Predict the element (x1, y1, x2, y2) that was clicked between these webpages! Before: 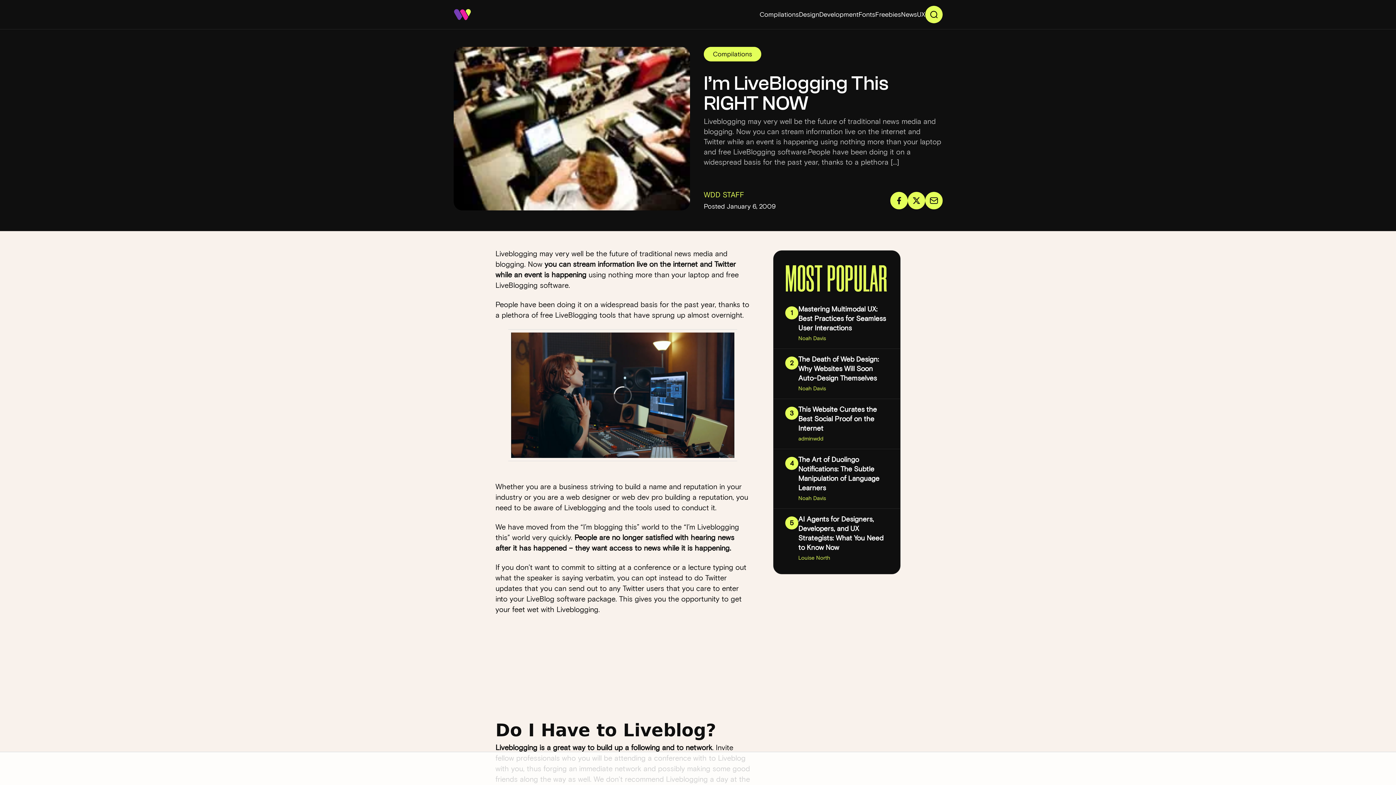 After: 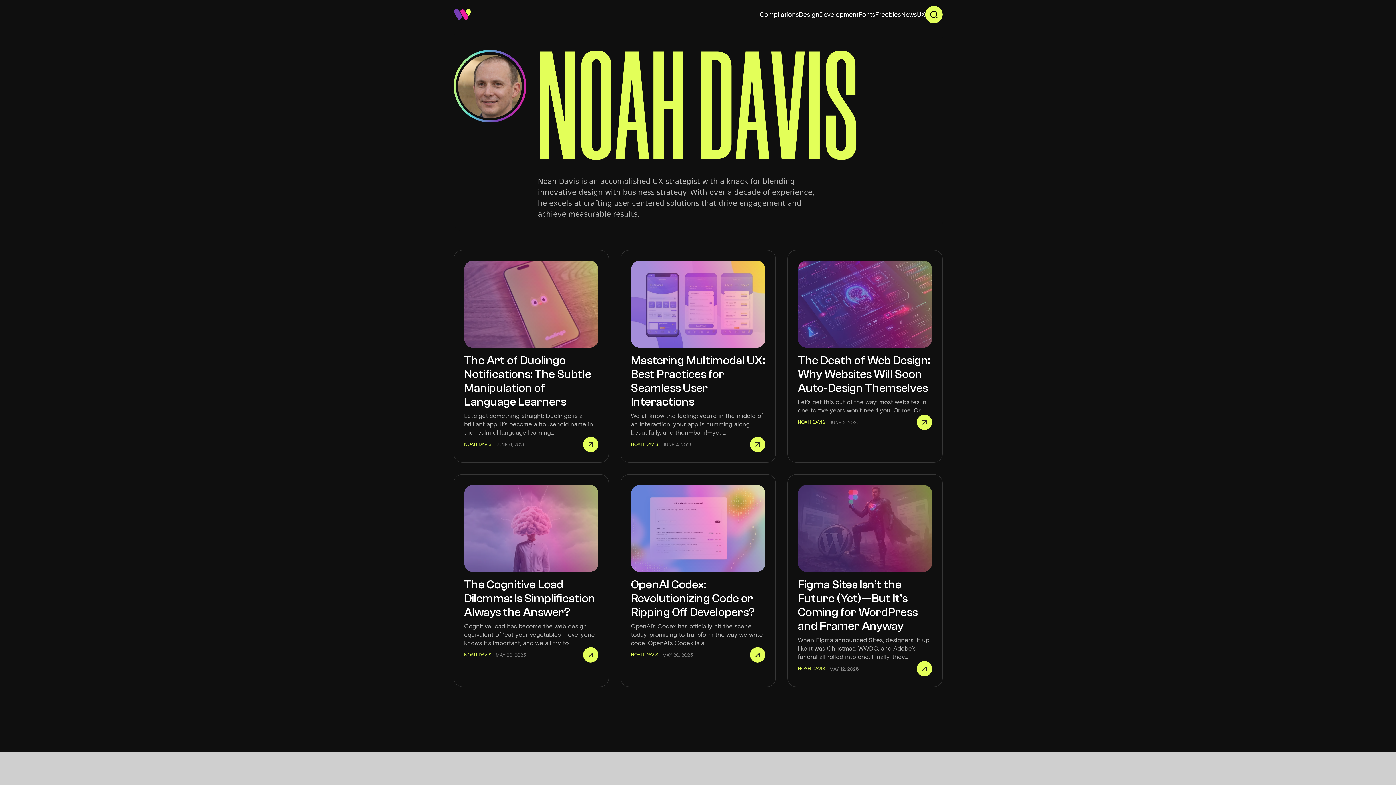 Action: bbox: (798, 384, 826, 393) label: Noah Davis